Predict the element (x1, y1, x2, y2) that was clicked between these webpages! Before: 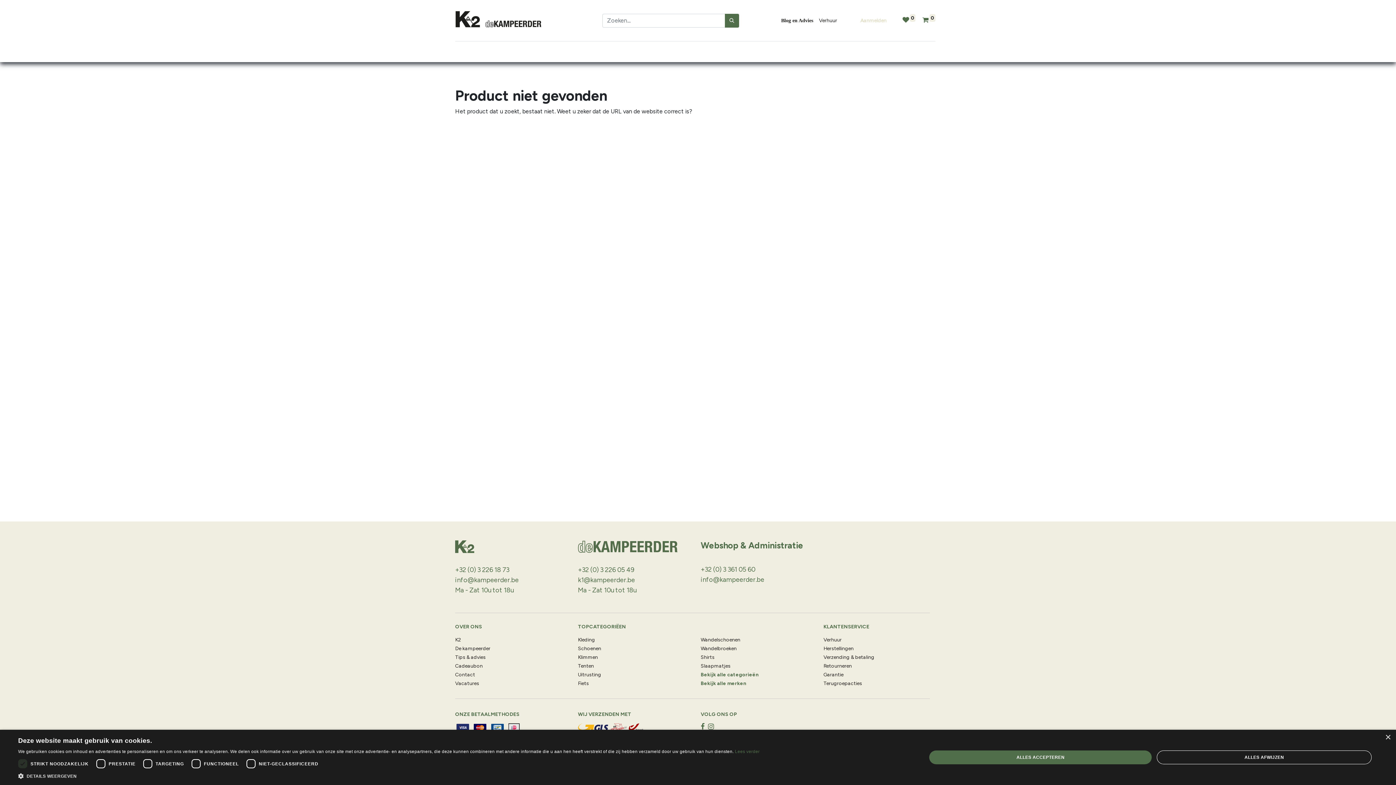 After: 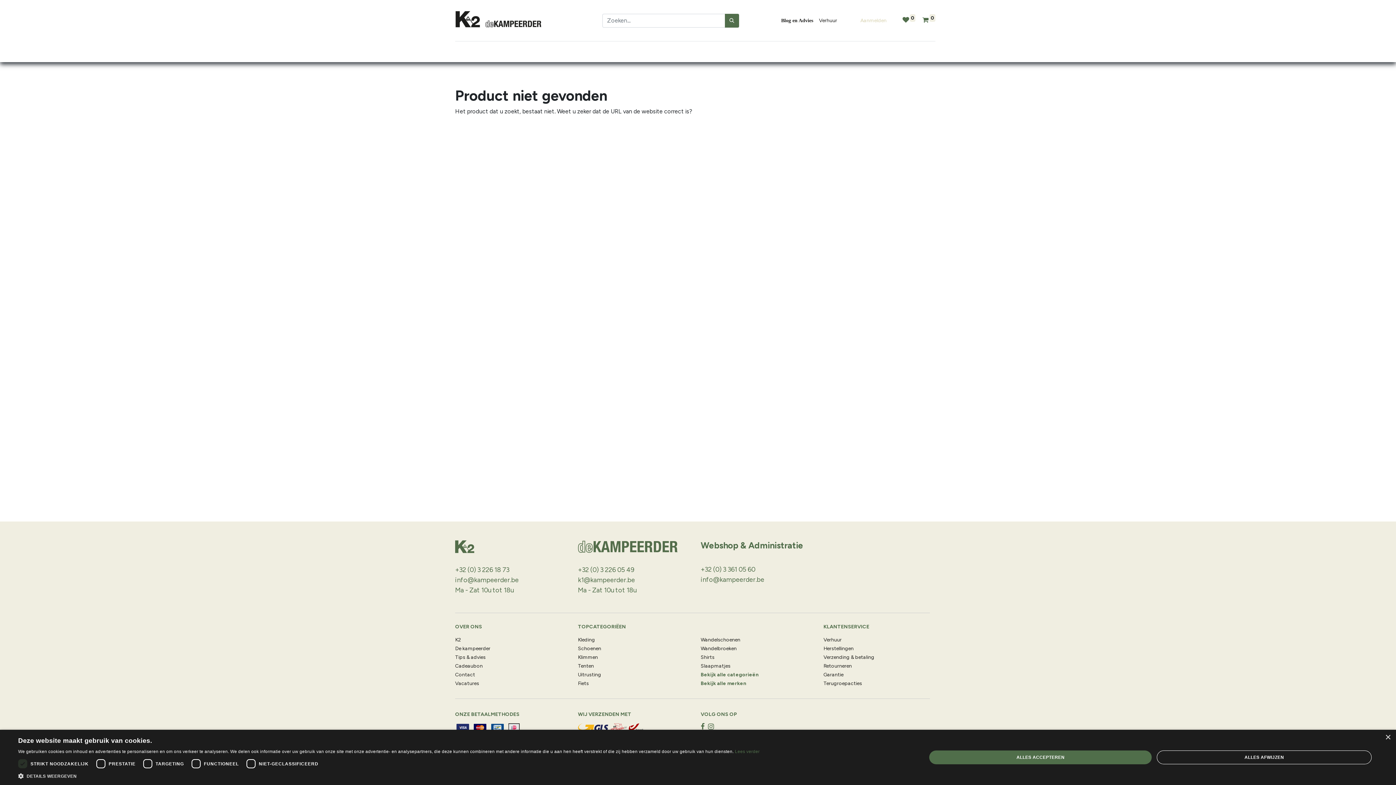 Action: bbox: (588, 44, 616, 59) label: Uitrusting